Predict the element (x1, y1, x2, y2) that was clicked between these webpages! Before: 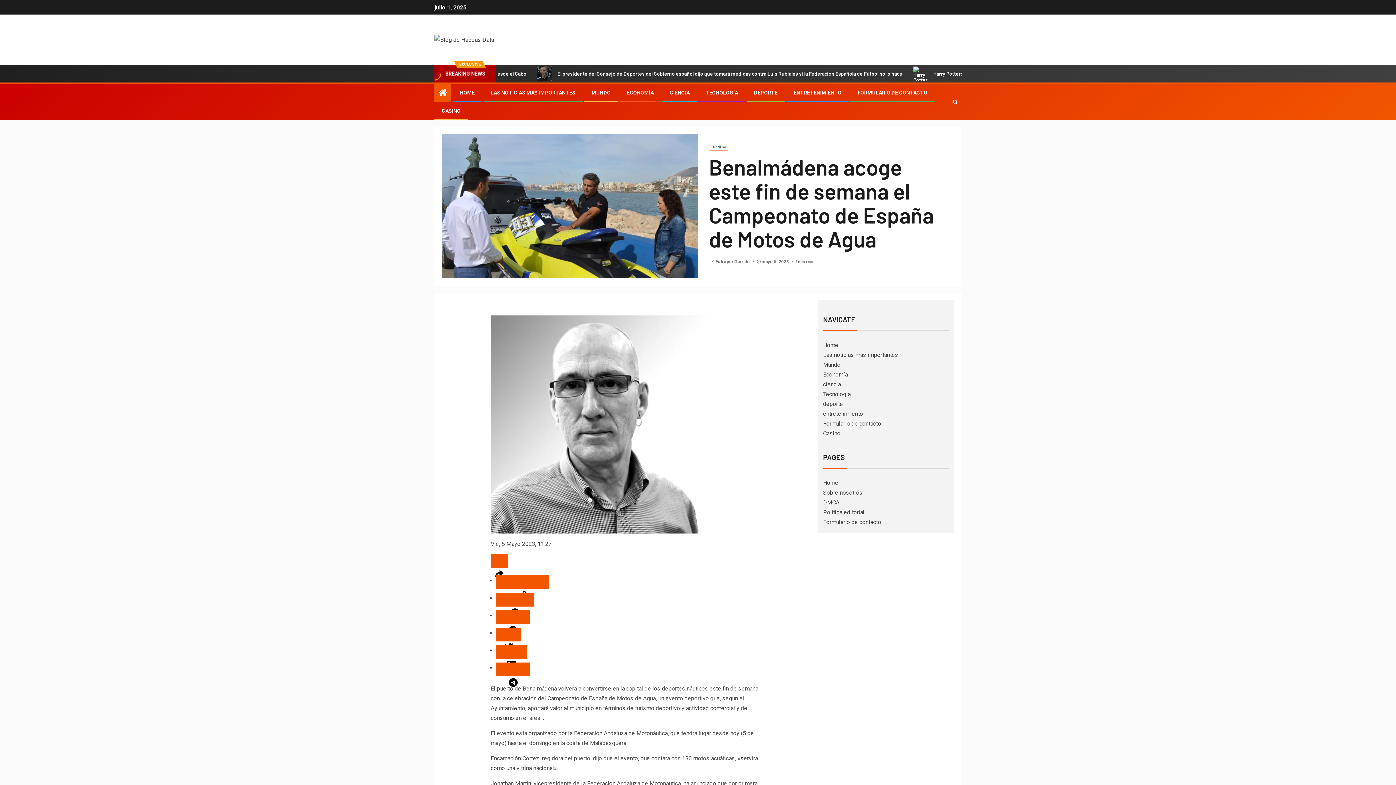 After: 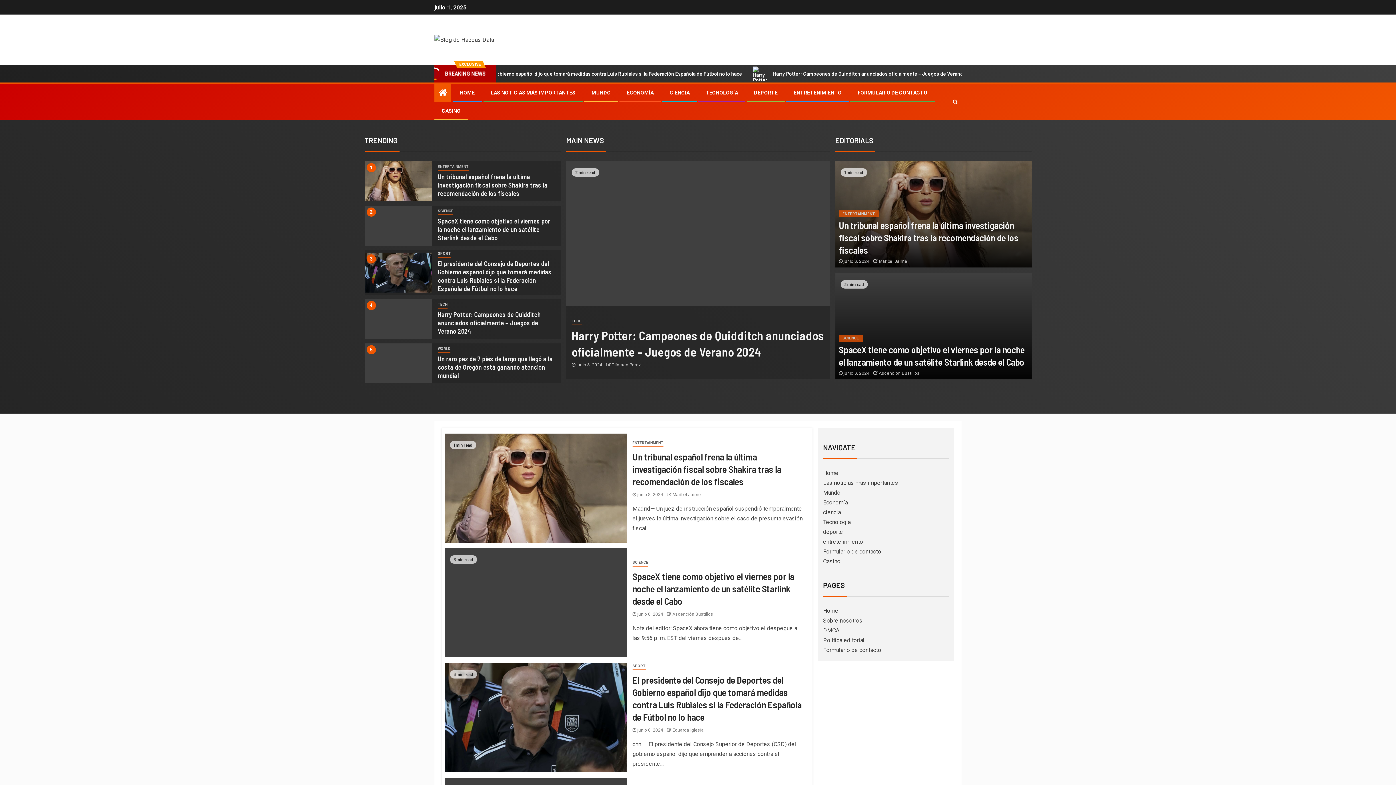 Action: label: DEPORTE bbox: (754, 89, 777, 95)